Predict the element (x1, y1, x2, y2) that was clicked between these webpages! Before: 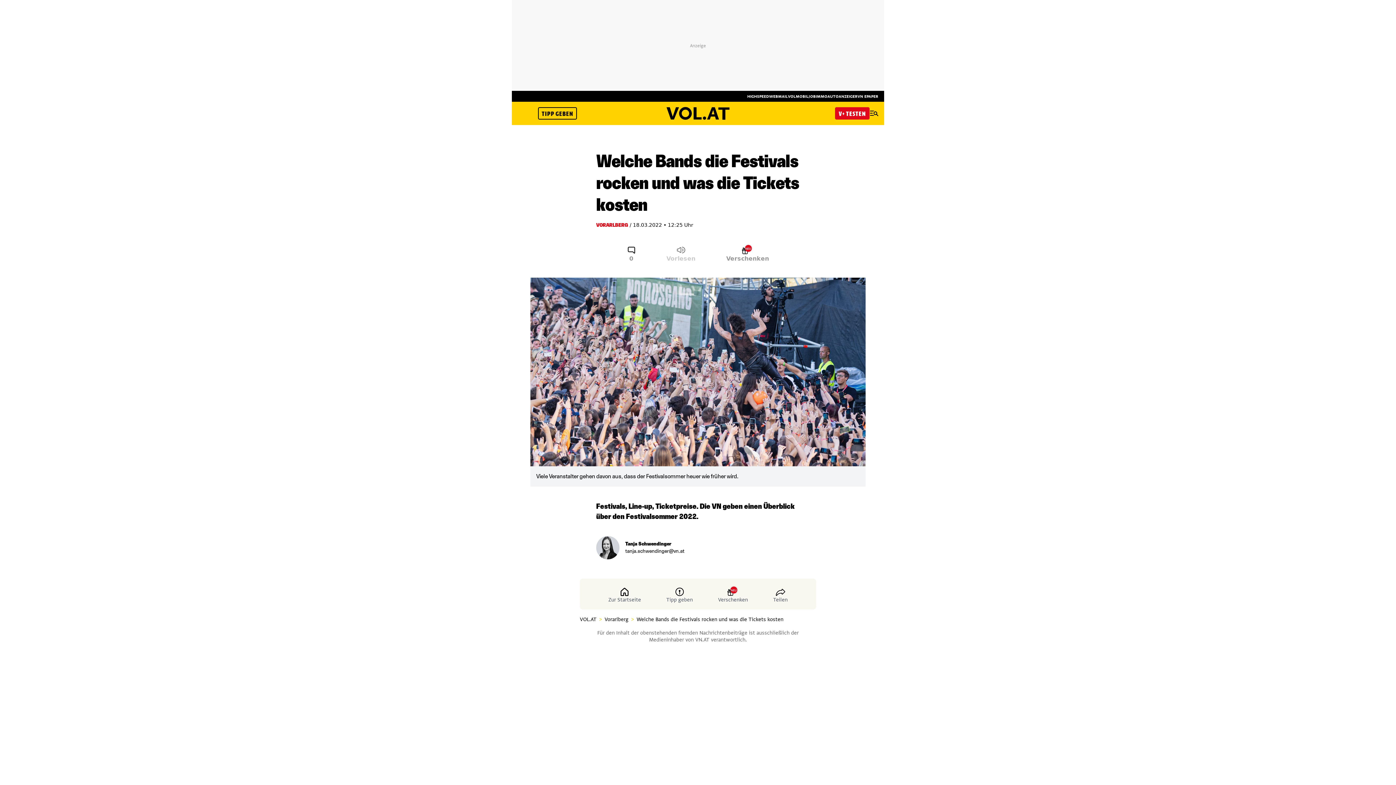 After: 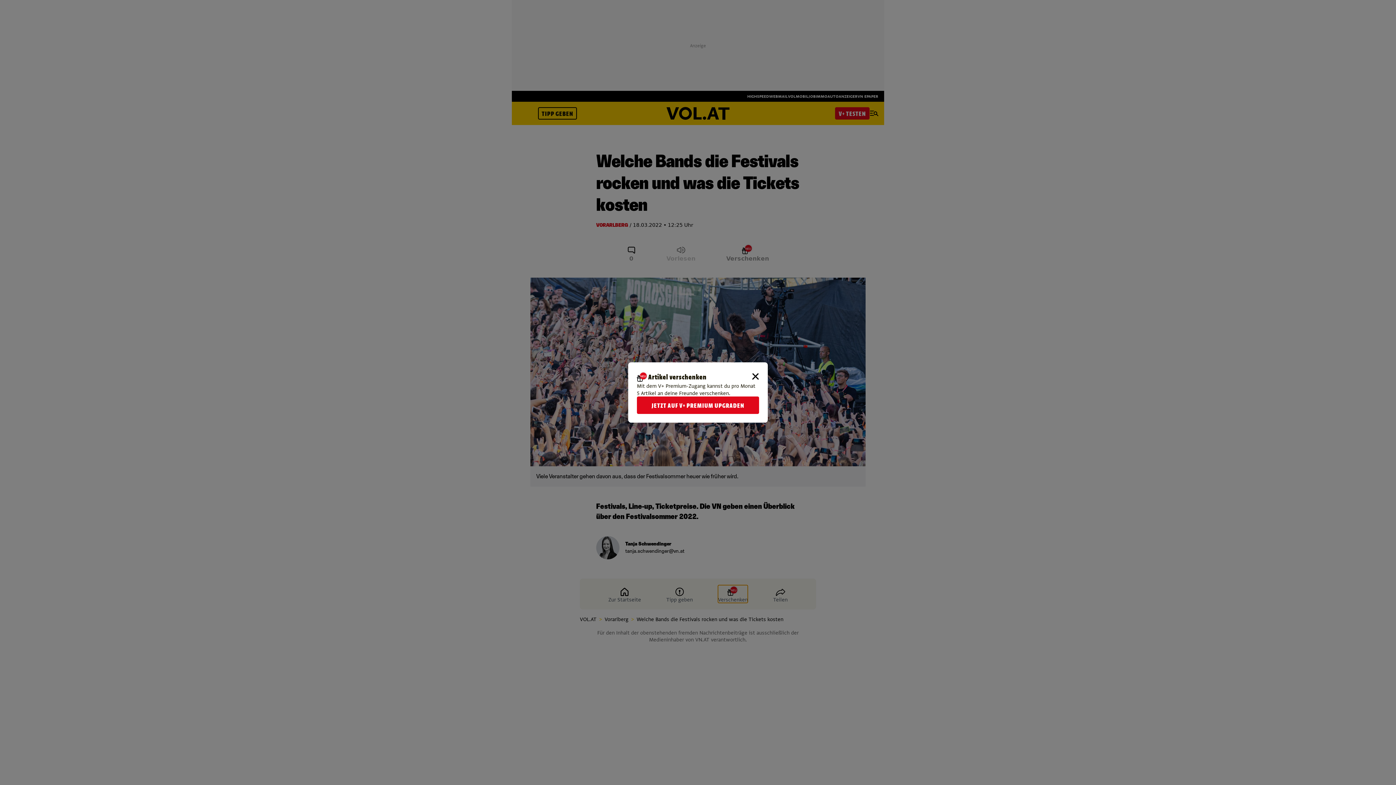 Action: bbox: (718, 585, 748, 603) label: Verschenken